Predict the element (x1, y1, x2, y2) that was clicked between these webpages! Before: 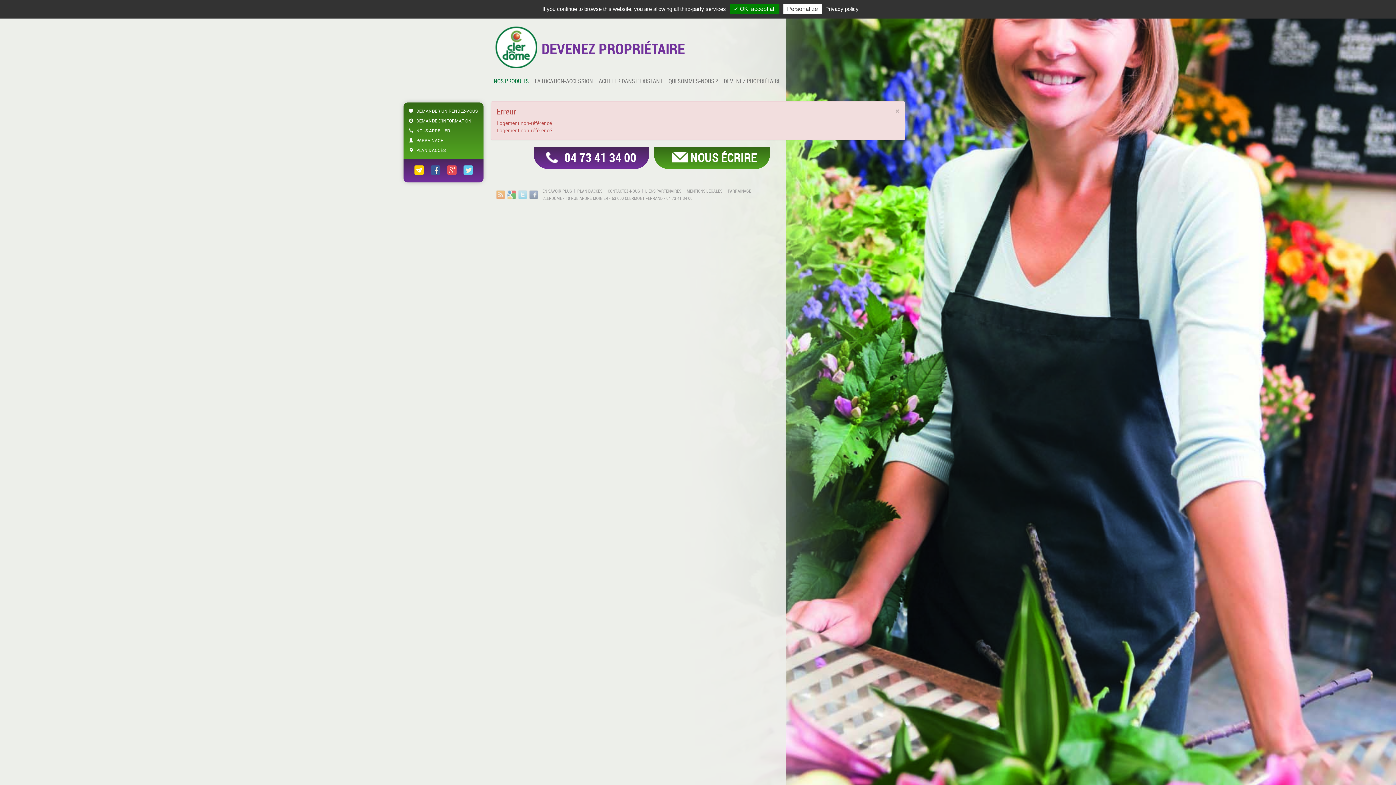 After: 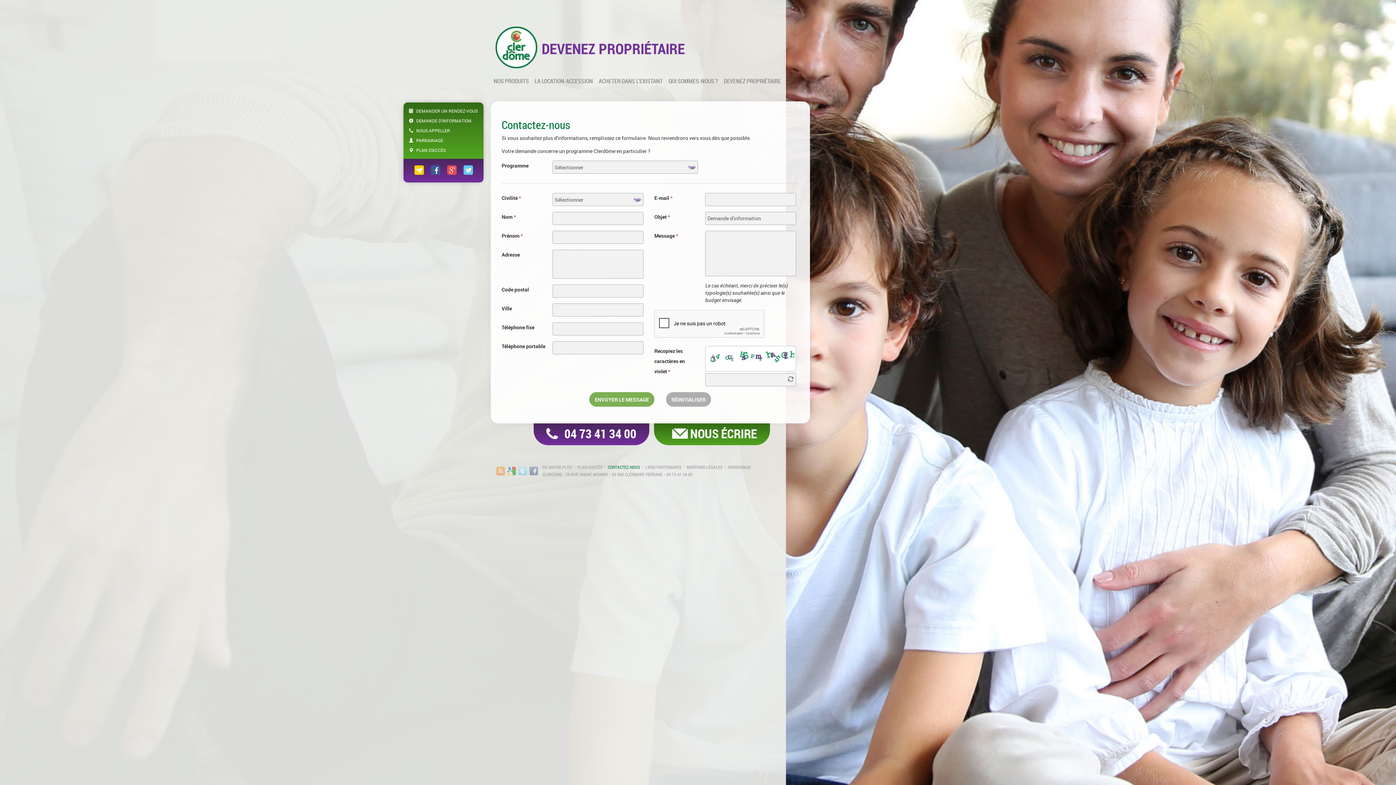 Action: bbox: (403, 116, 483, 125) label:  DEMANDE D'INFORMATION